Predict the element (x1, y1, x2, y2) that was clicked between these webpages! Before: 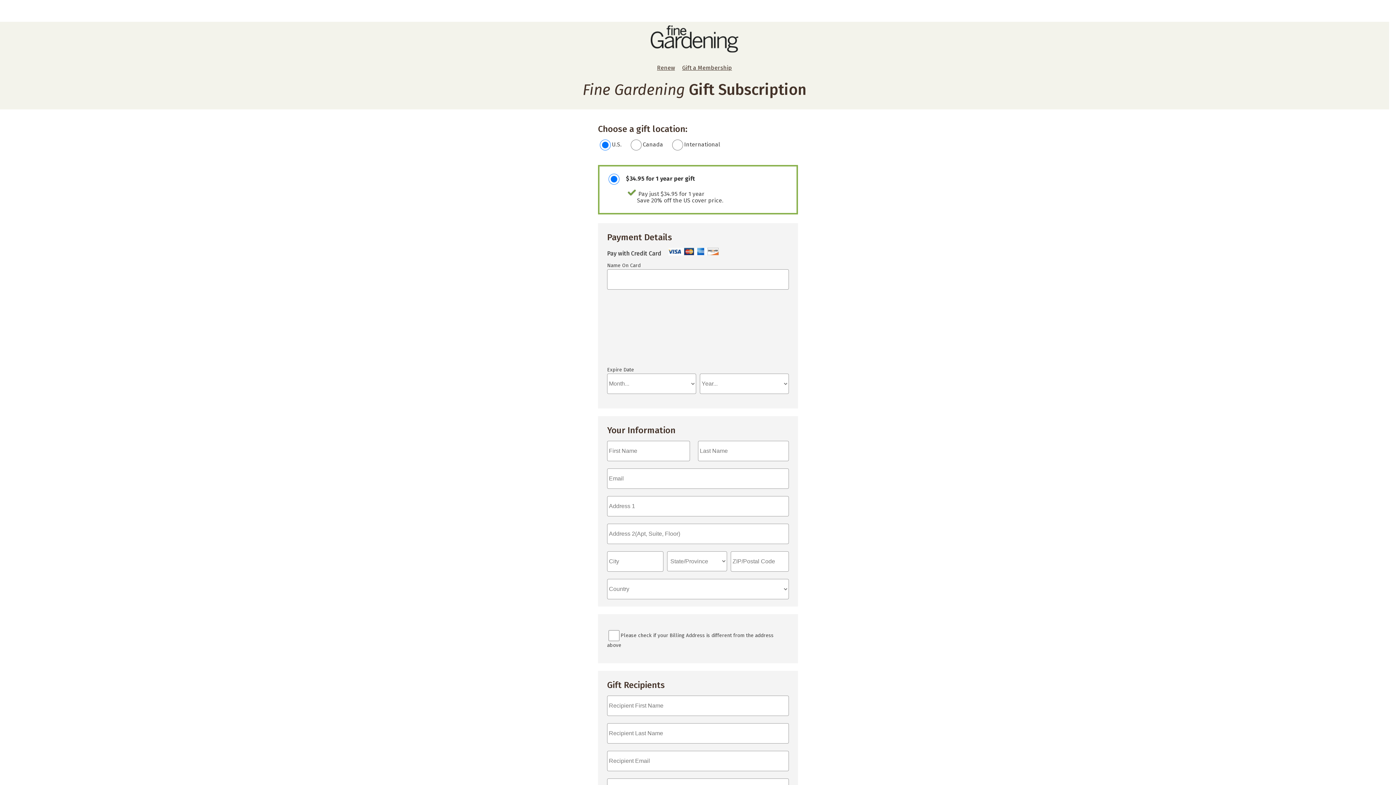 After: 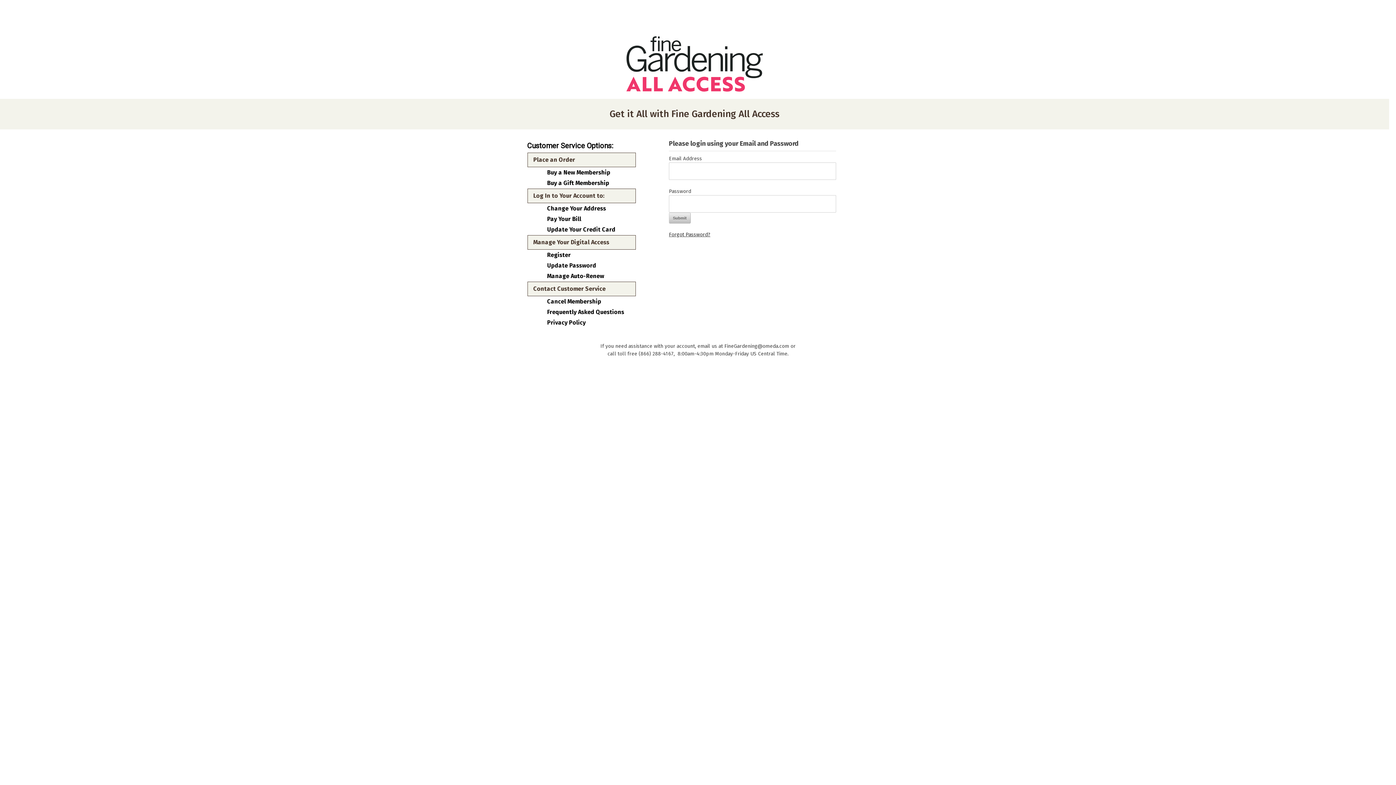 Action: bbox: (653, 63, 678, 72) label: Renew